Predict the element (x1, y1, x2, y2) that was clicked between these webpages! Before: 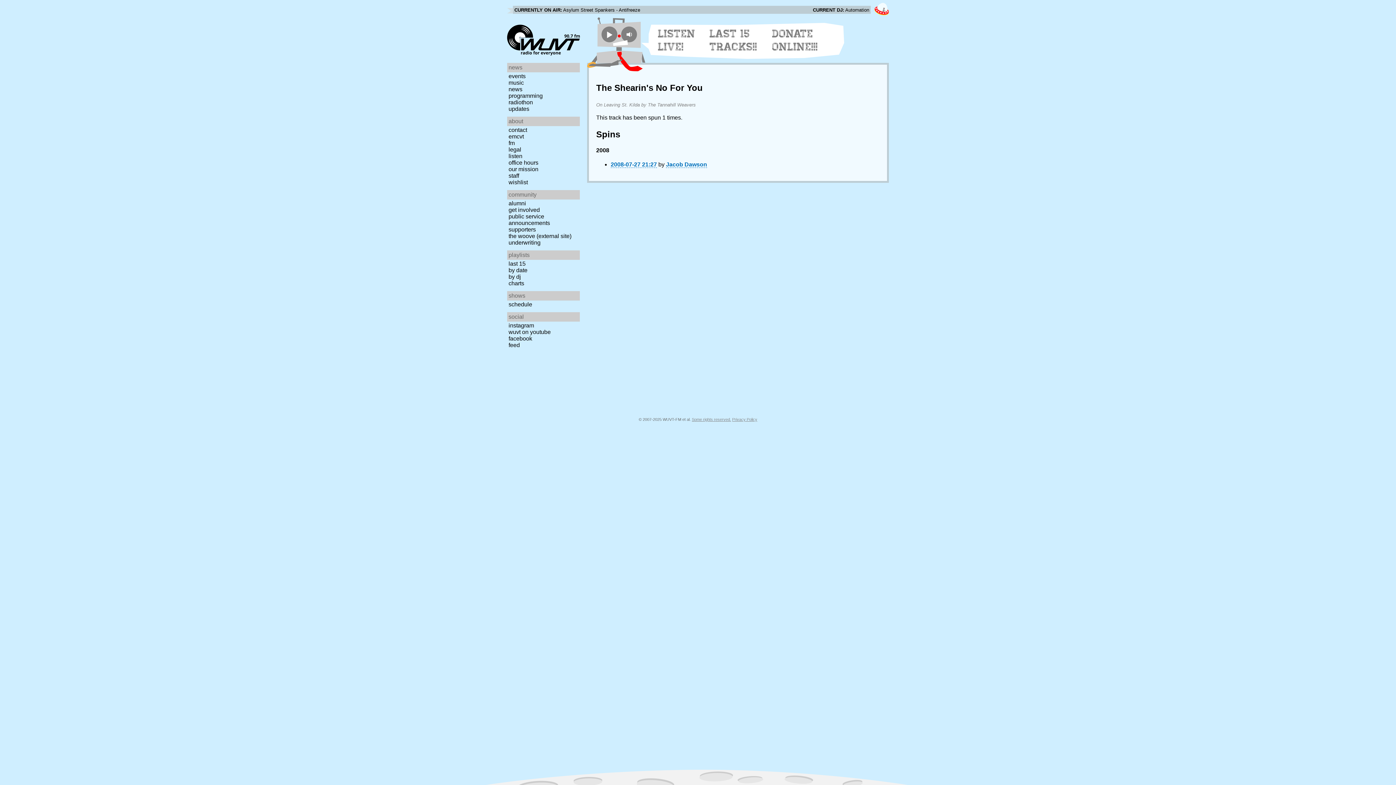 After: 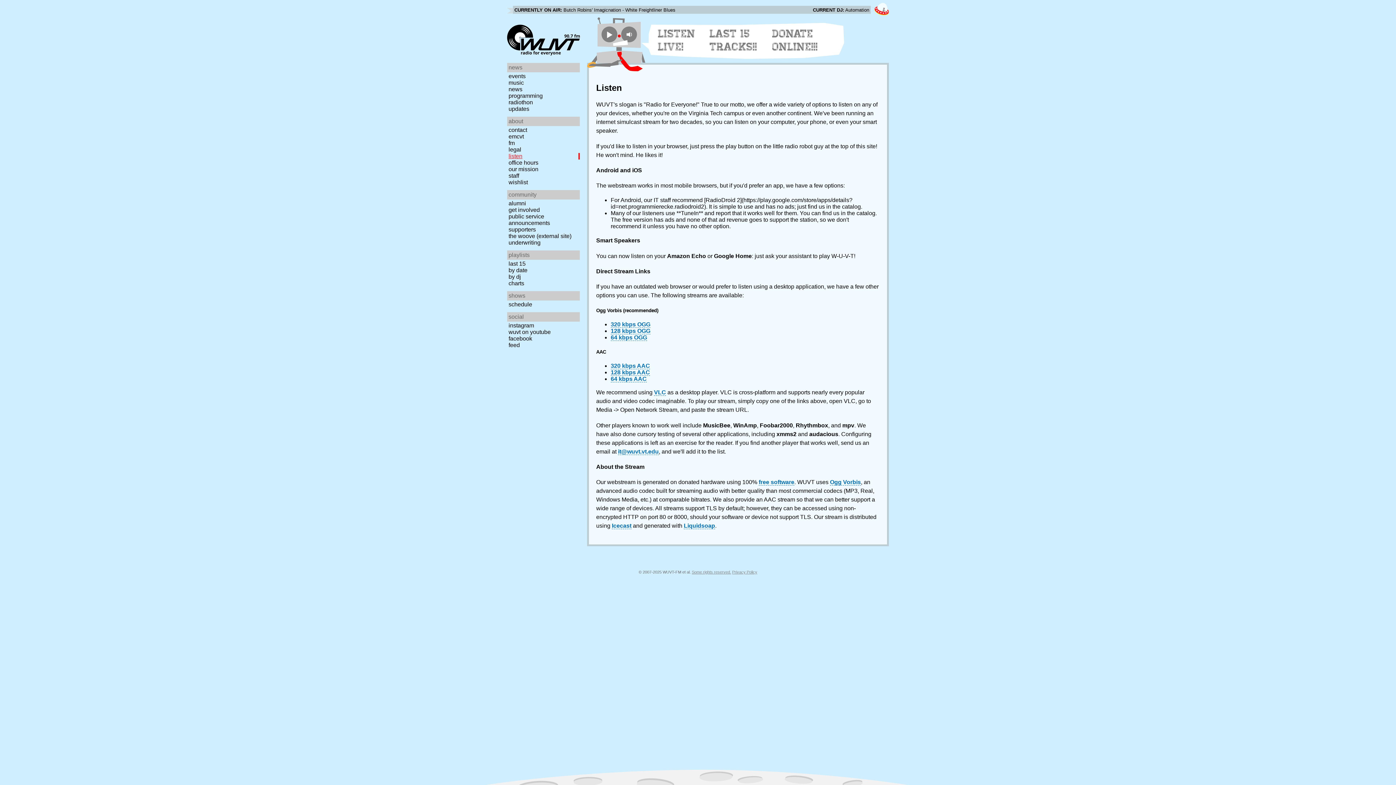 Action: label: listen bbox: (507, 153, 582, 159)